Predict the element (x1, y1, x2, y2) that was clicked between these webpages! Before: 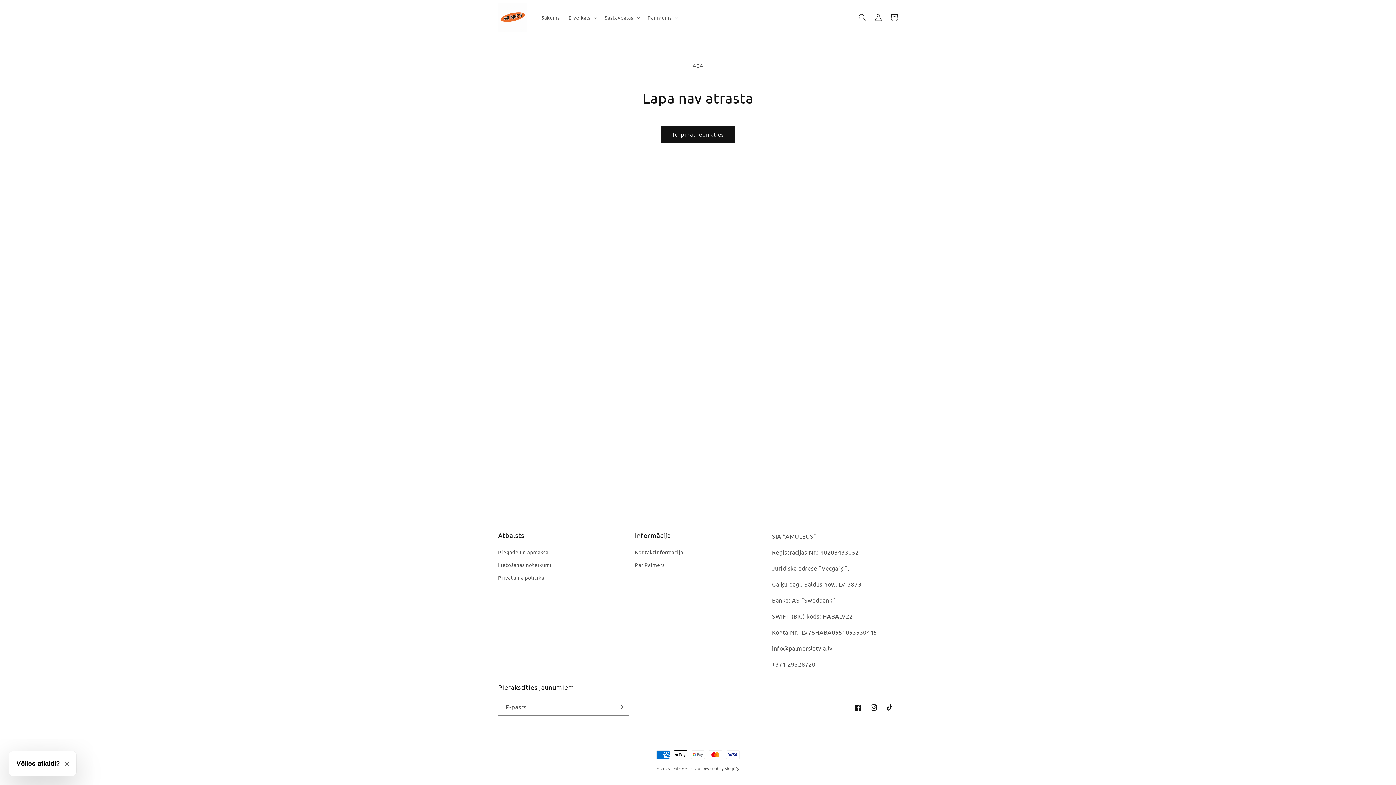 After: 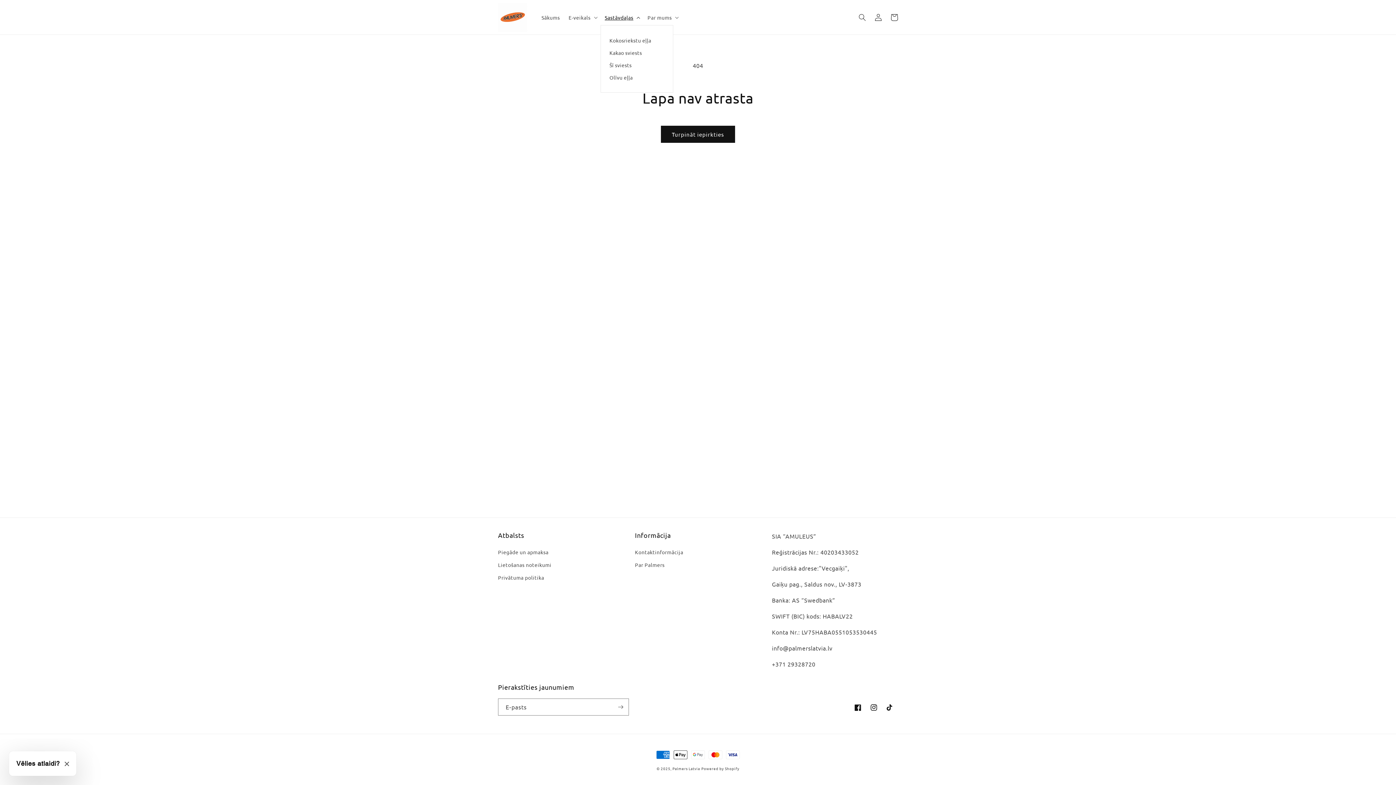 Action: label: Sastāvdaļas bbox: (600, 9, 643, 24)